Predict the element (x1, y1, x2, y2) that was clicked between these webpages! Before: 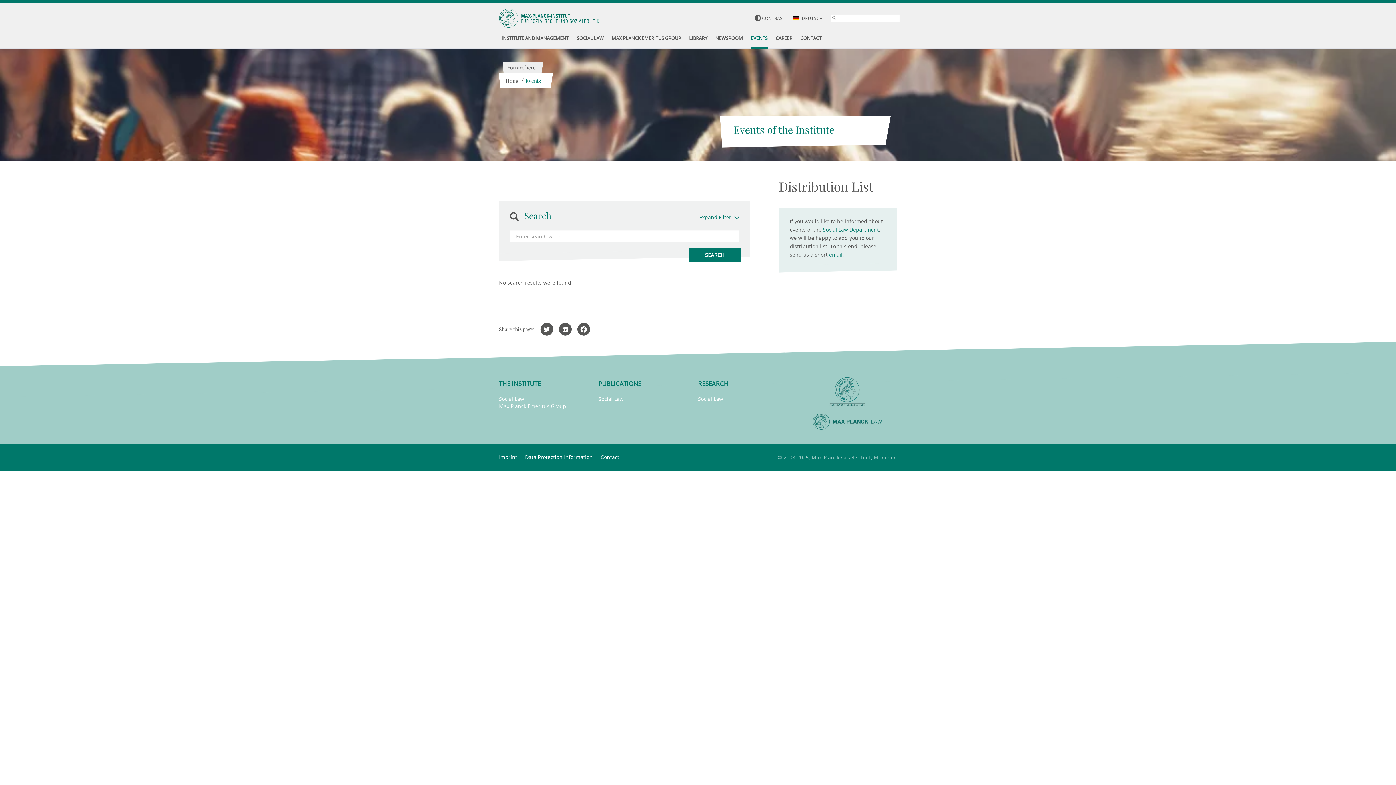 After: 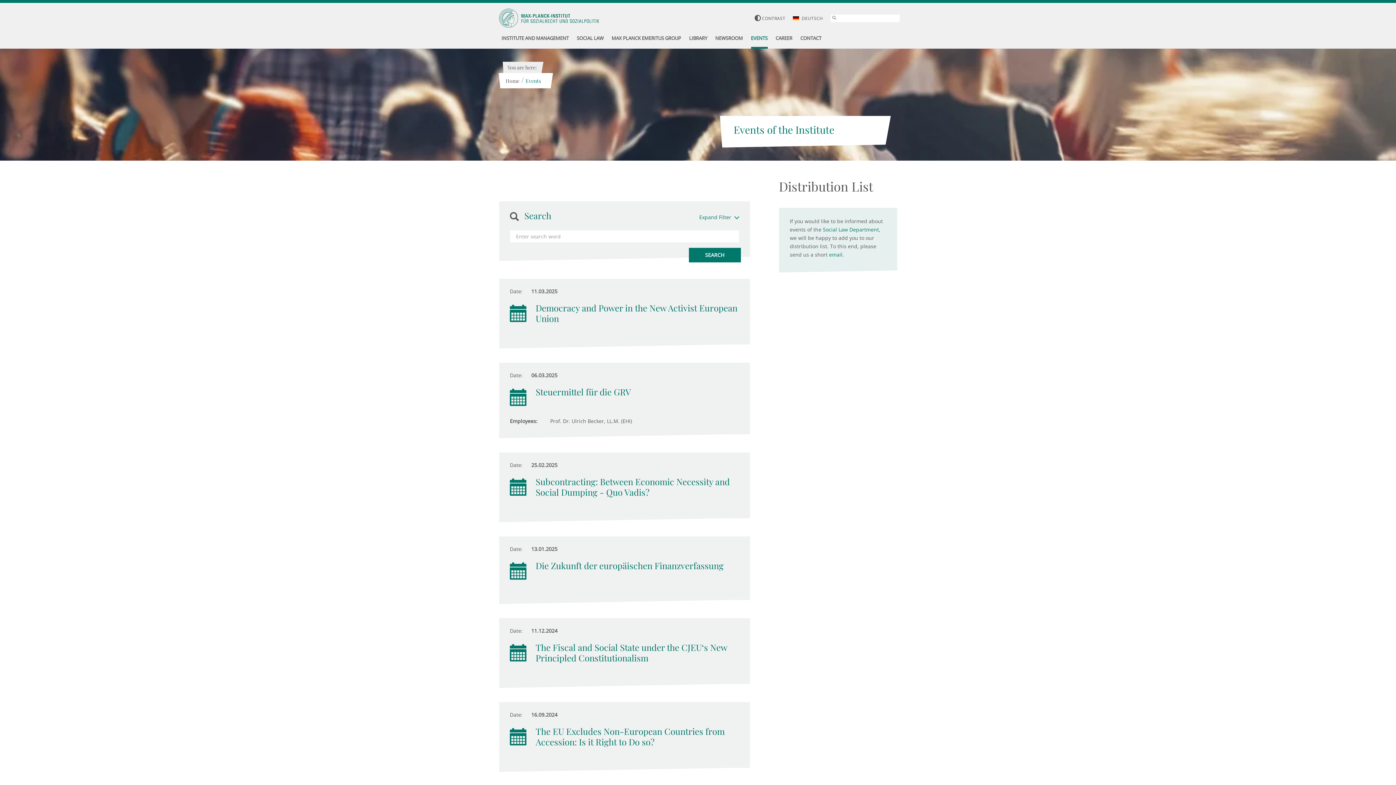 Action: bbox: (525, 77, 541, 84) label: Events